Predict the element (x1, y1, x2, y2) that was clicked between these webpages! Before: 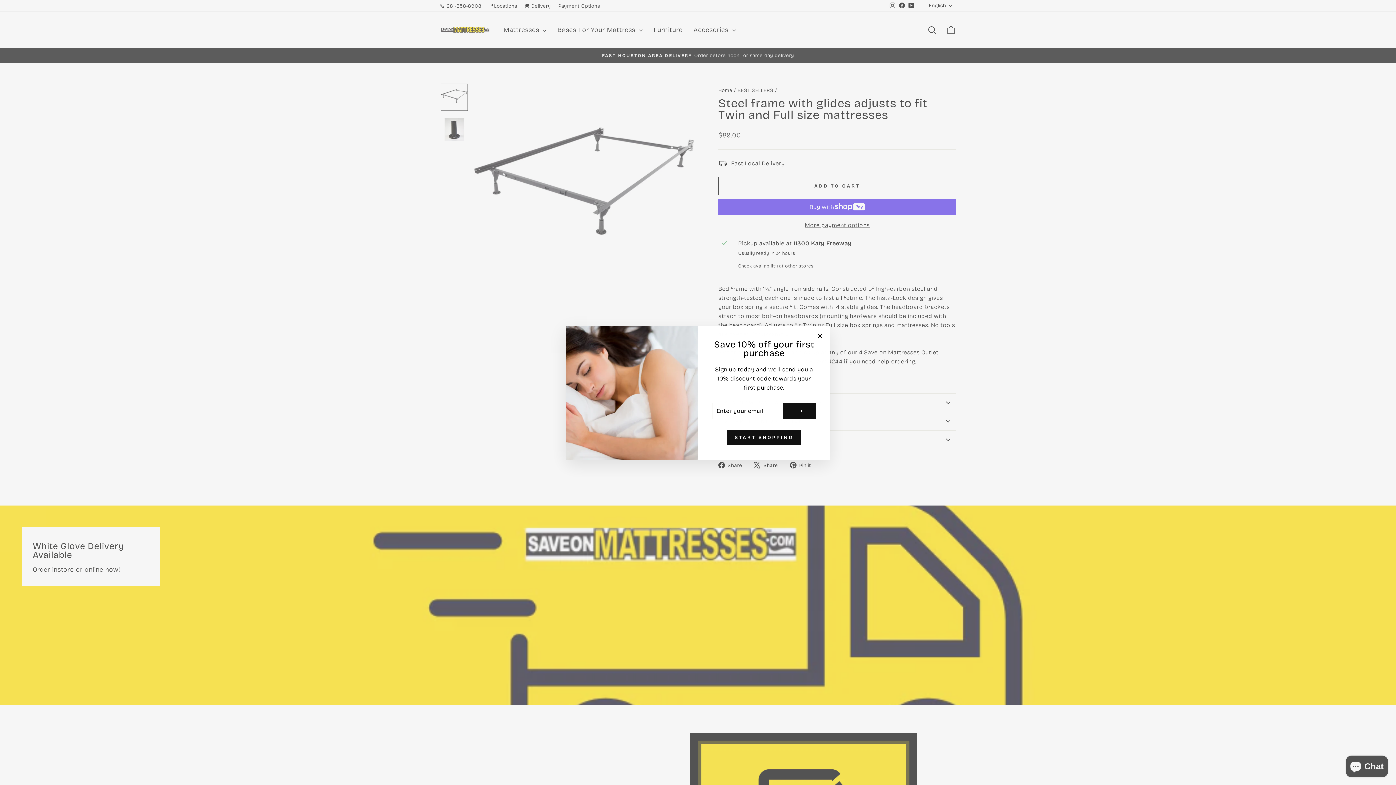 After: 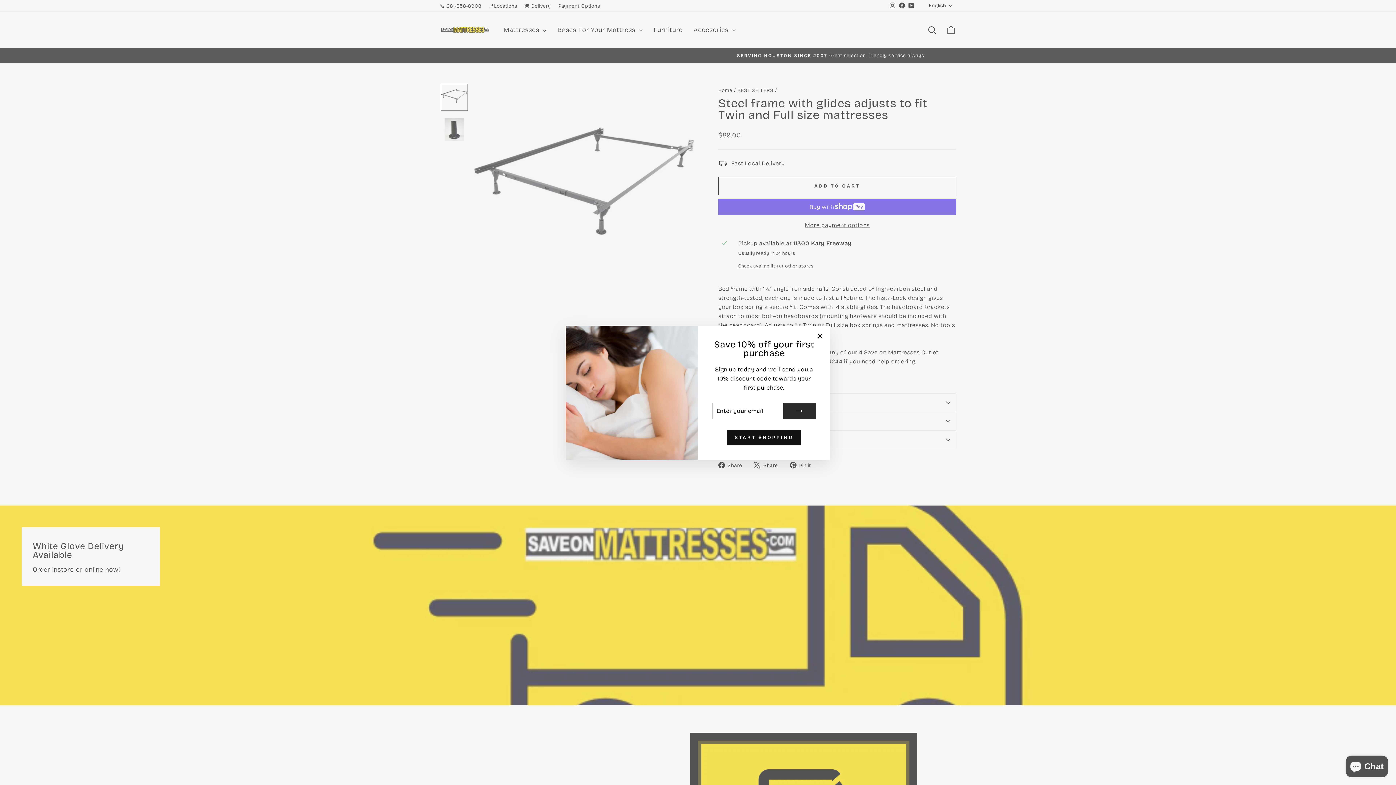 Action: bbox: (783, 414, 815, 430)